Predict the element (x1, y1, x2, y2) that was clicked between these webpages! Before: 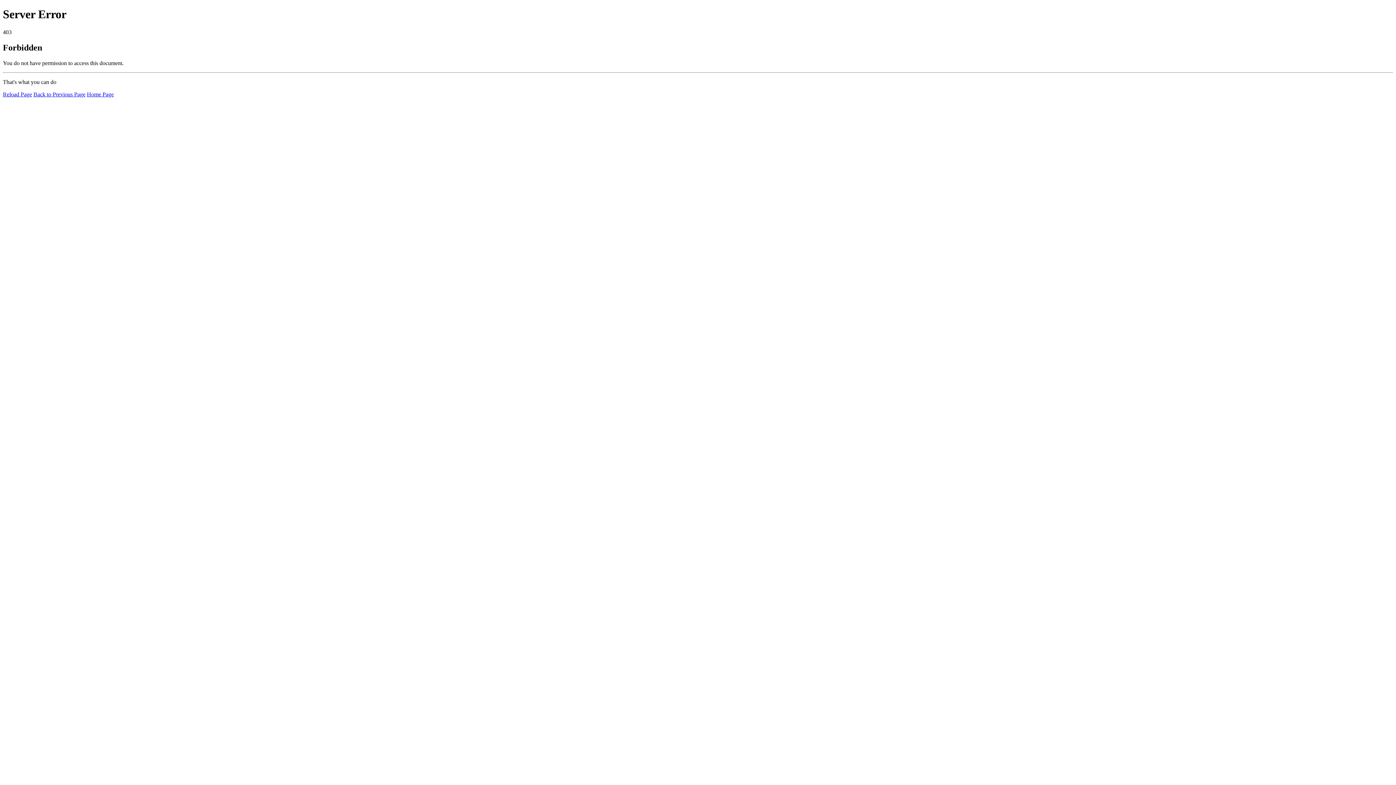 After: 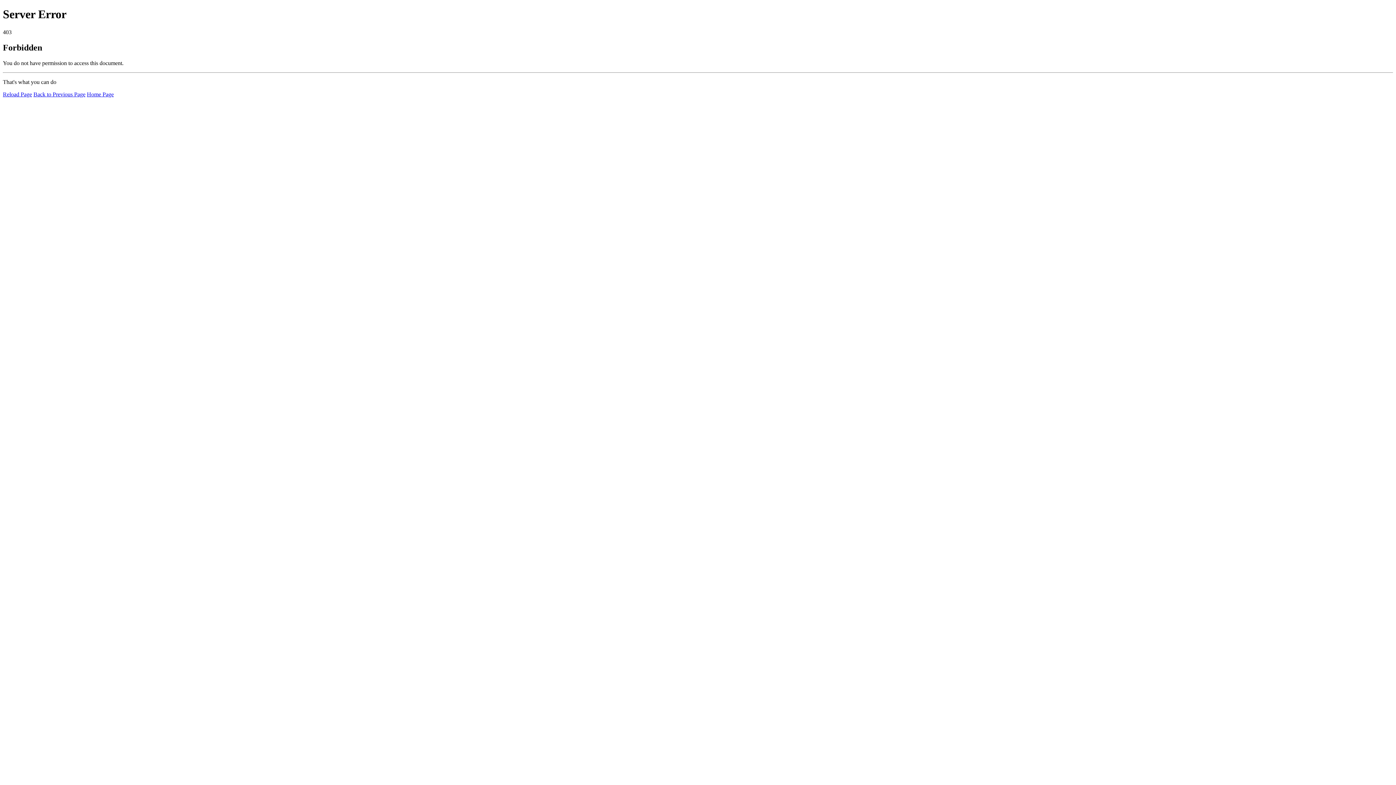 Action: bbox: (2, 91, 32, 97) label: Reload Page